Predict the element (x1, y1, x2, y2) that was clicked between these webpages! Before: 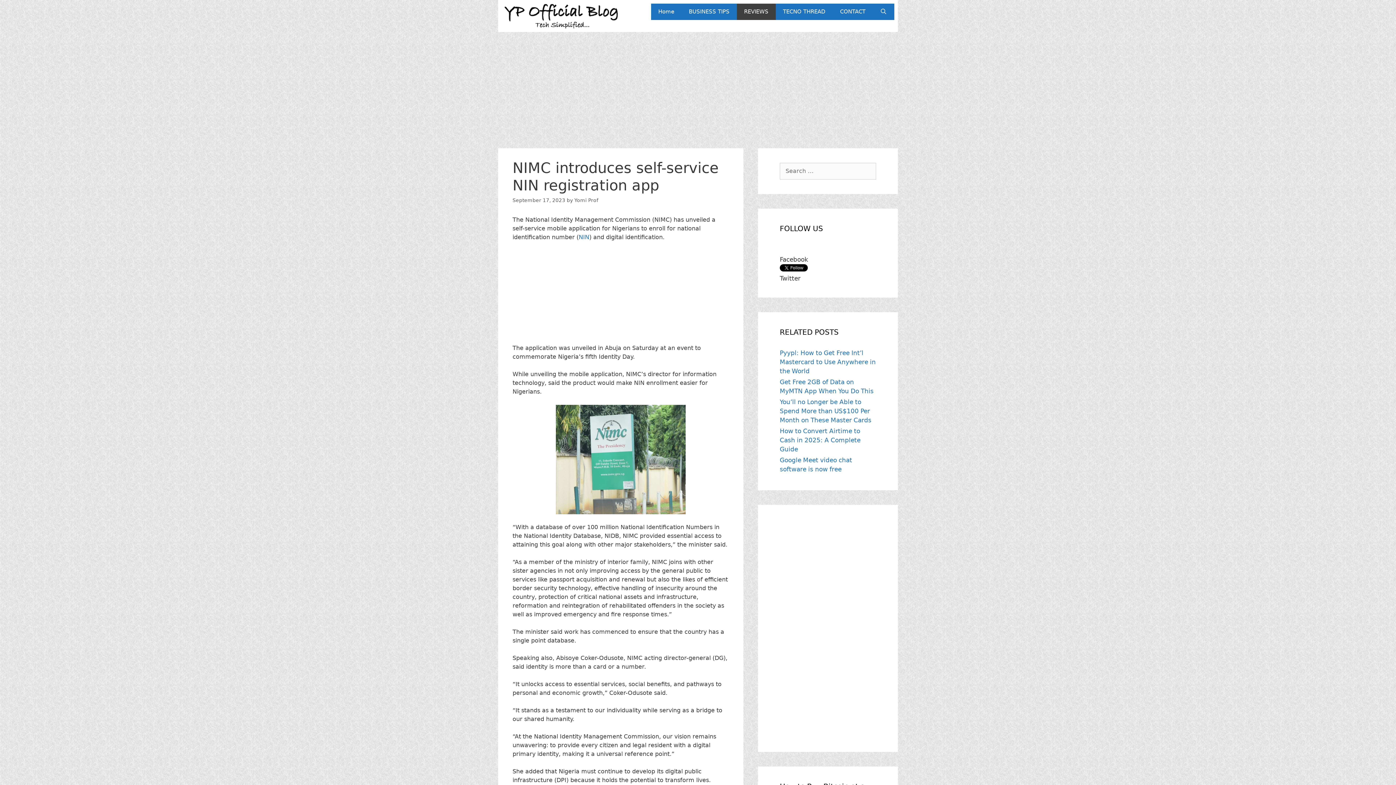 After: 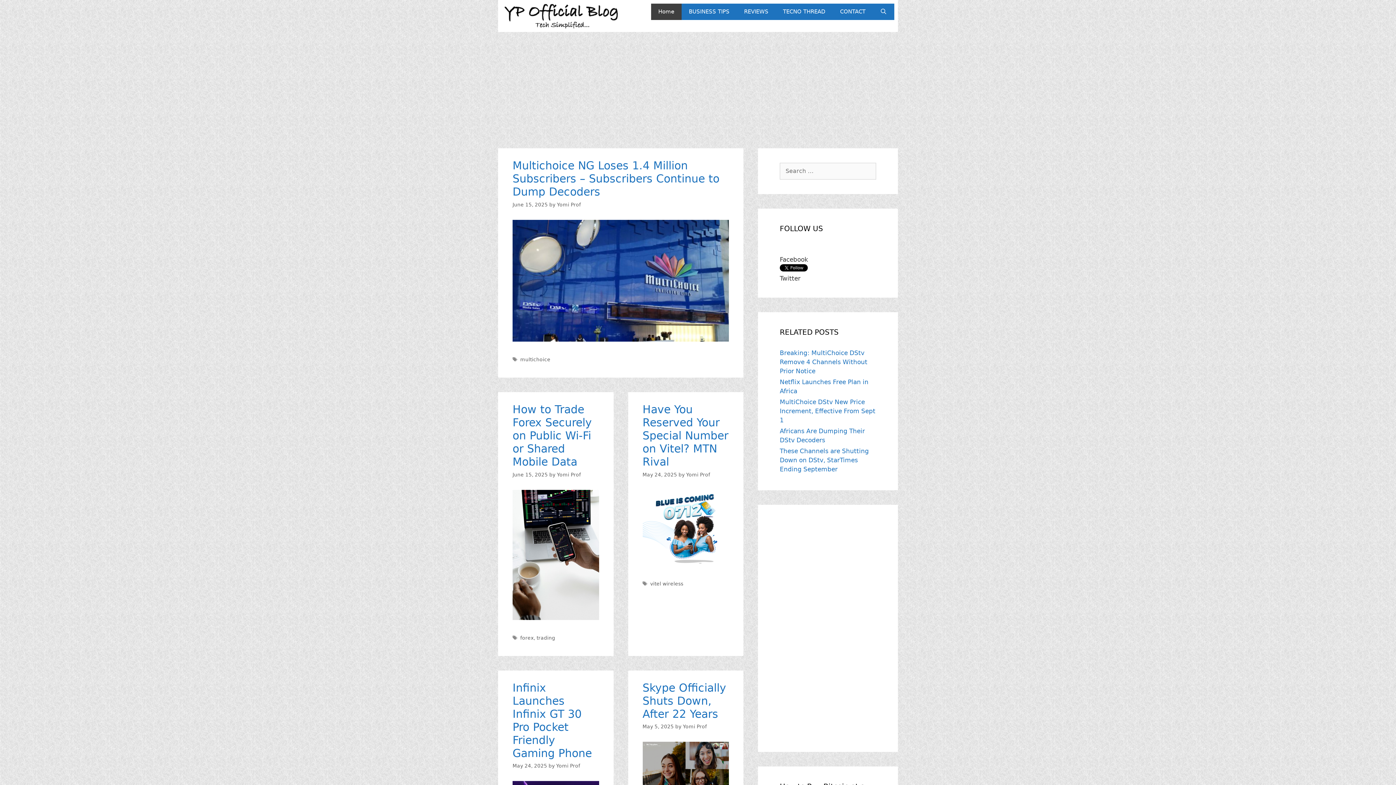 Action: bbox: (501, 12, 625, 19)